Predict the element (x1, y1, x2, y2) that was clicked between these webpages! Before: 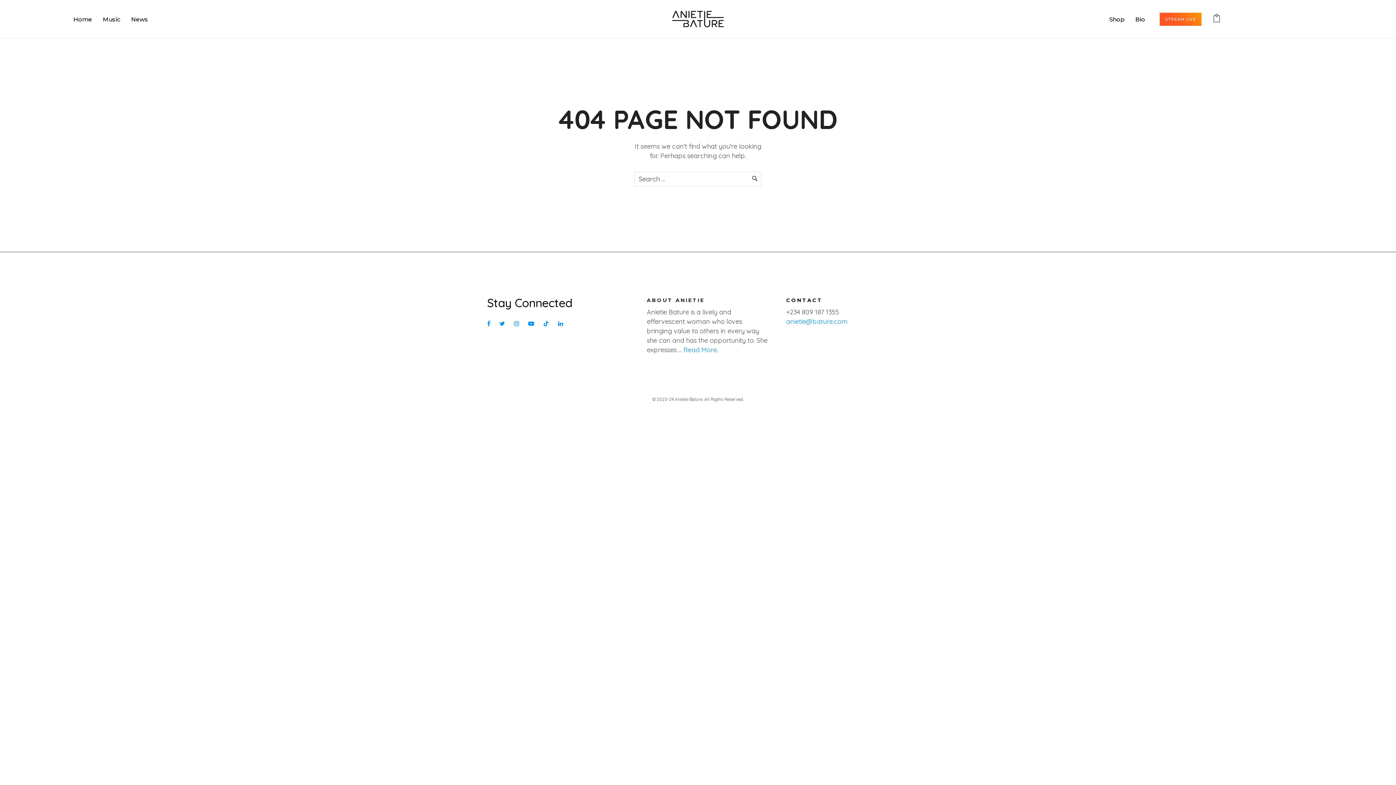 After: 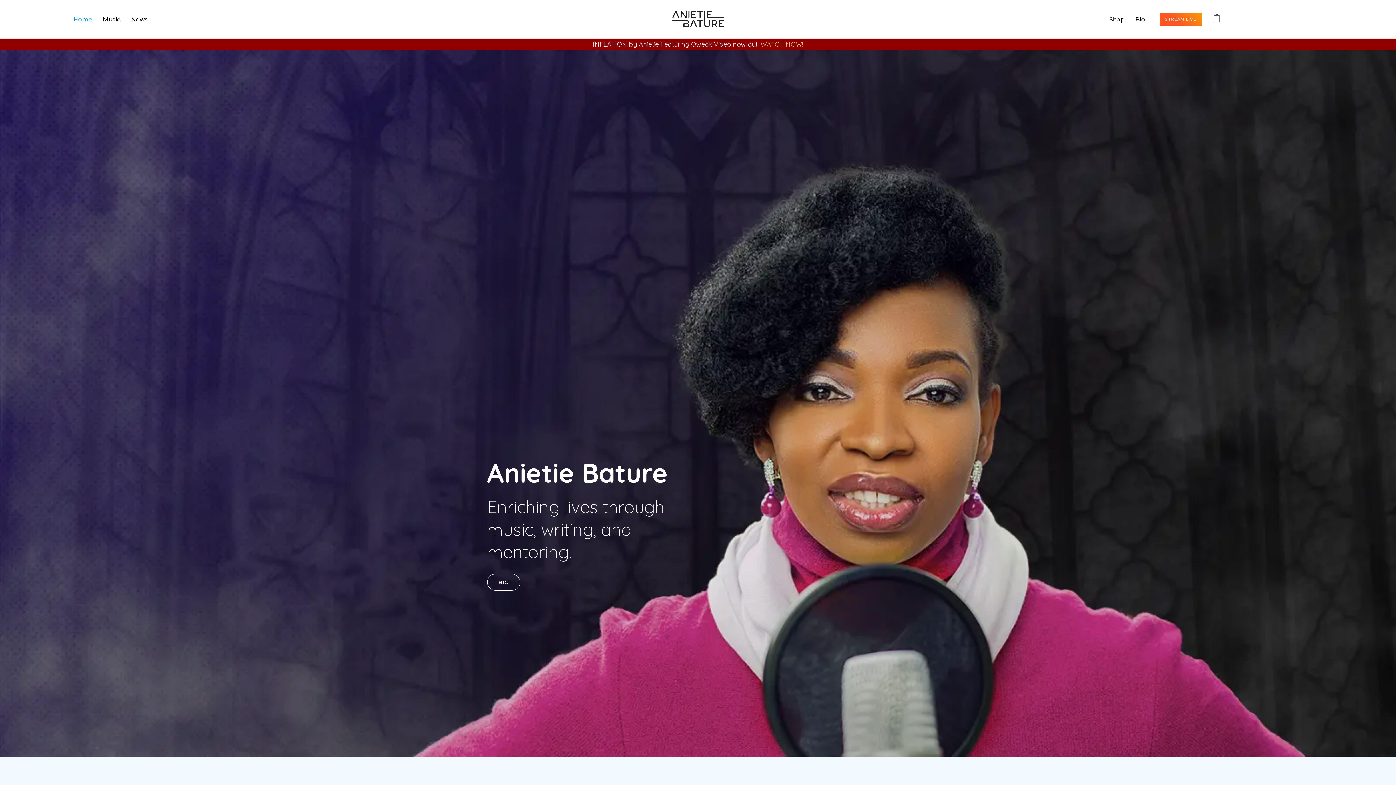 Action: label: Home bbox: (69, 12, 95, 26)